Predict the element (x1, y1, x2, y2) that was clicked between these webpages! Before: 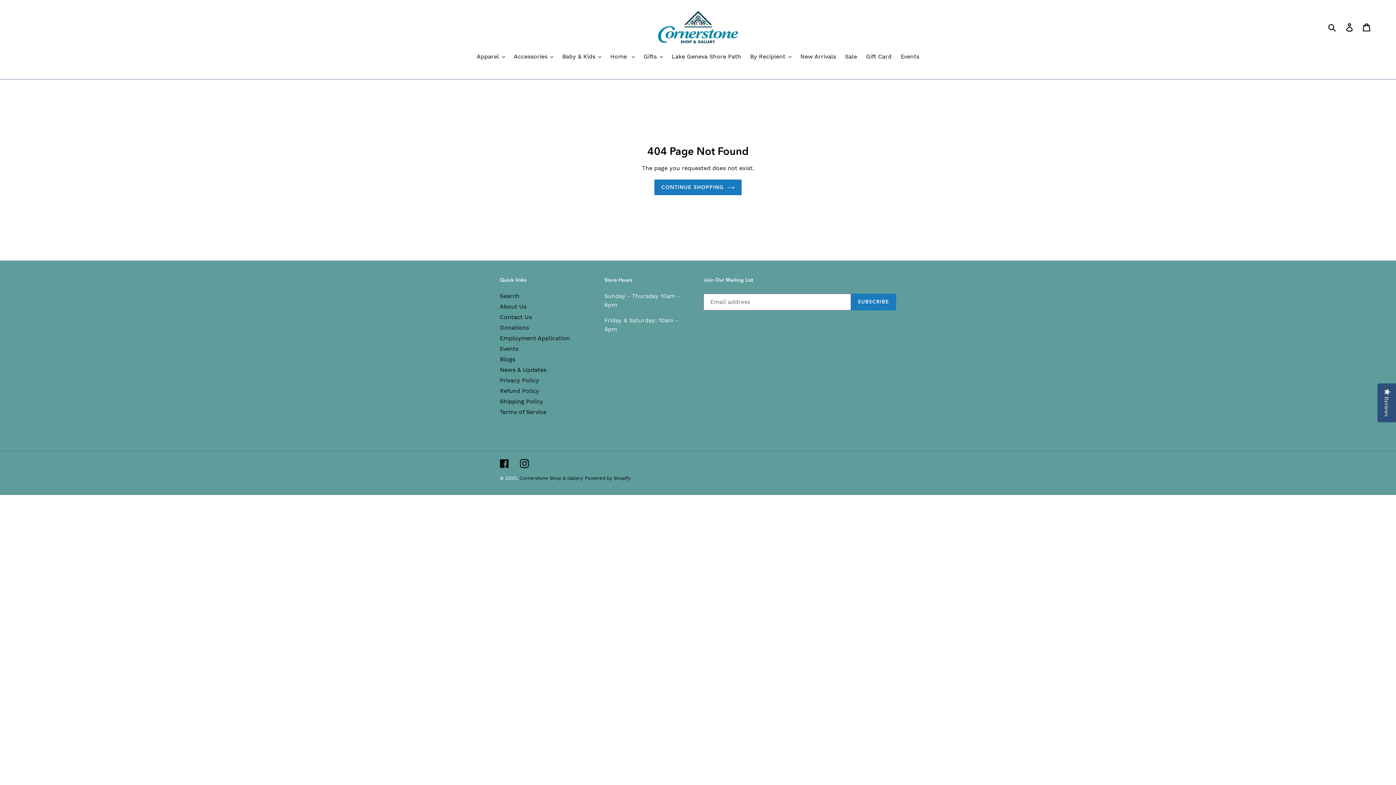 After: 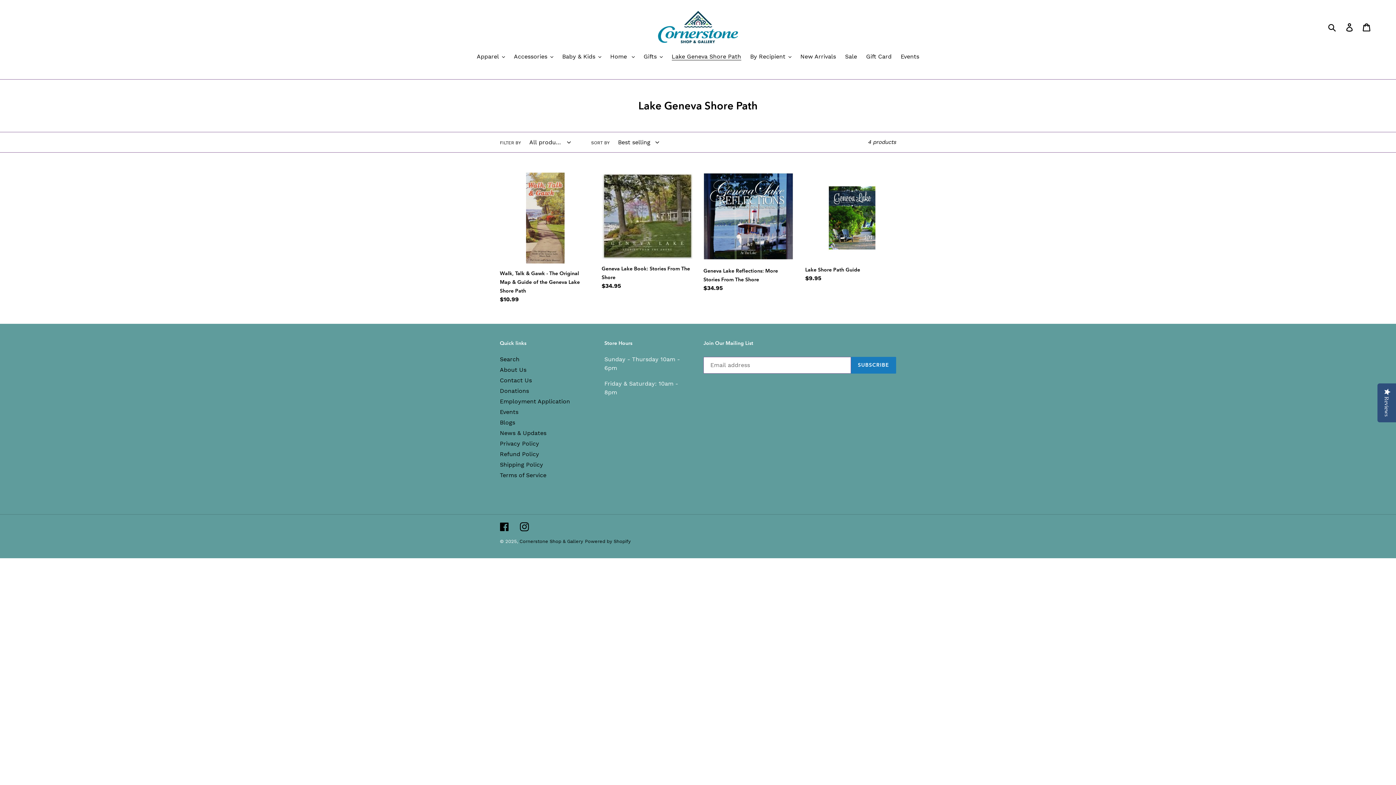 Action: bbox: (668, 52, 744, 62) label: Lake Geneva Shore Path